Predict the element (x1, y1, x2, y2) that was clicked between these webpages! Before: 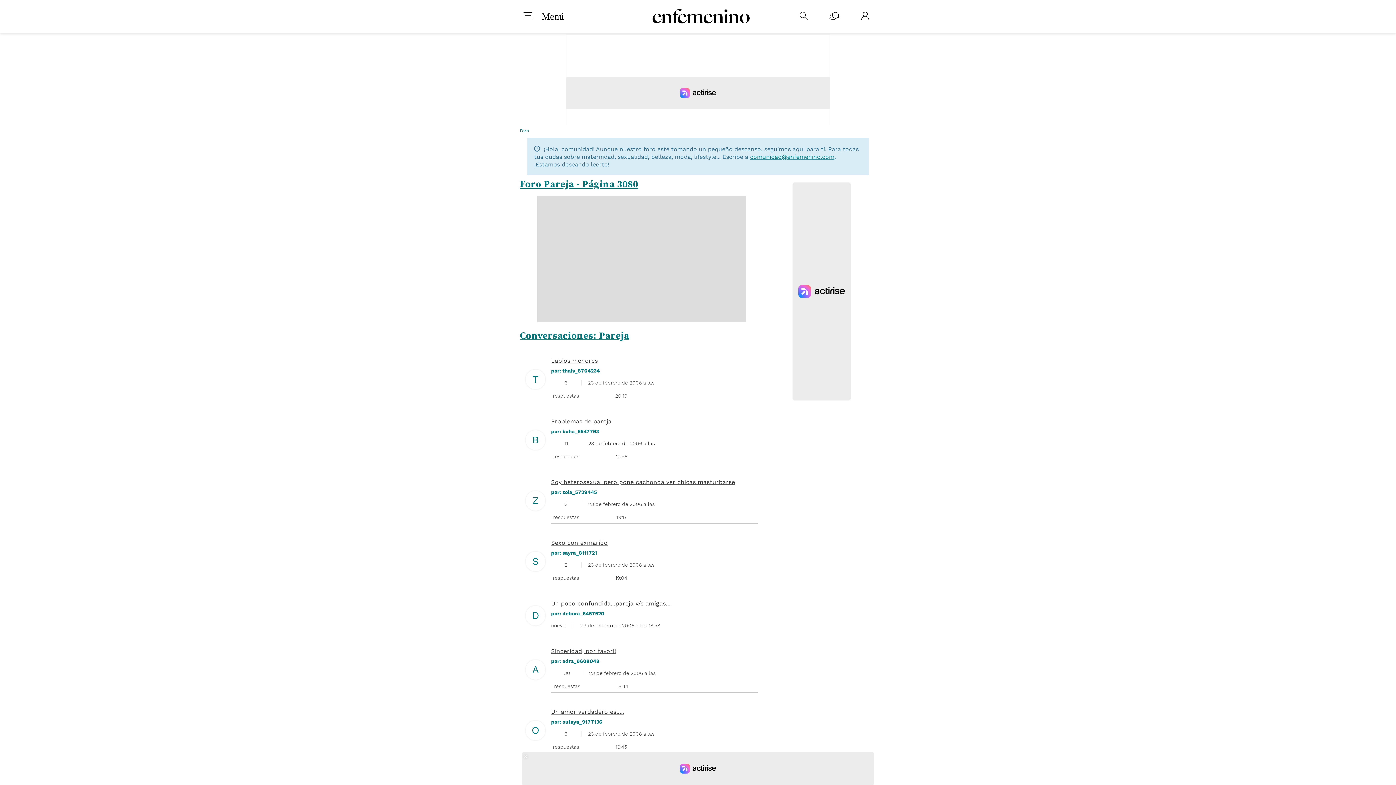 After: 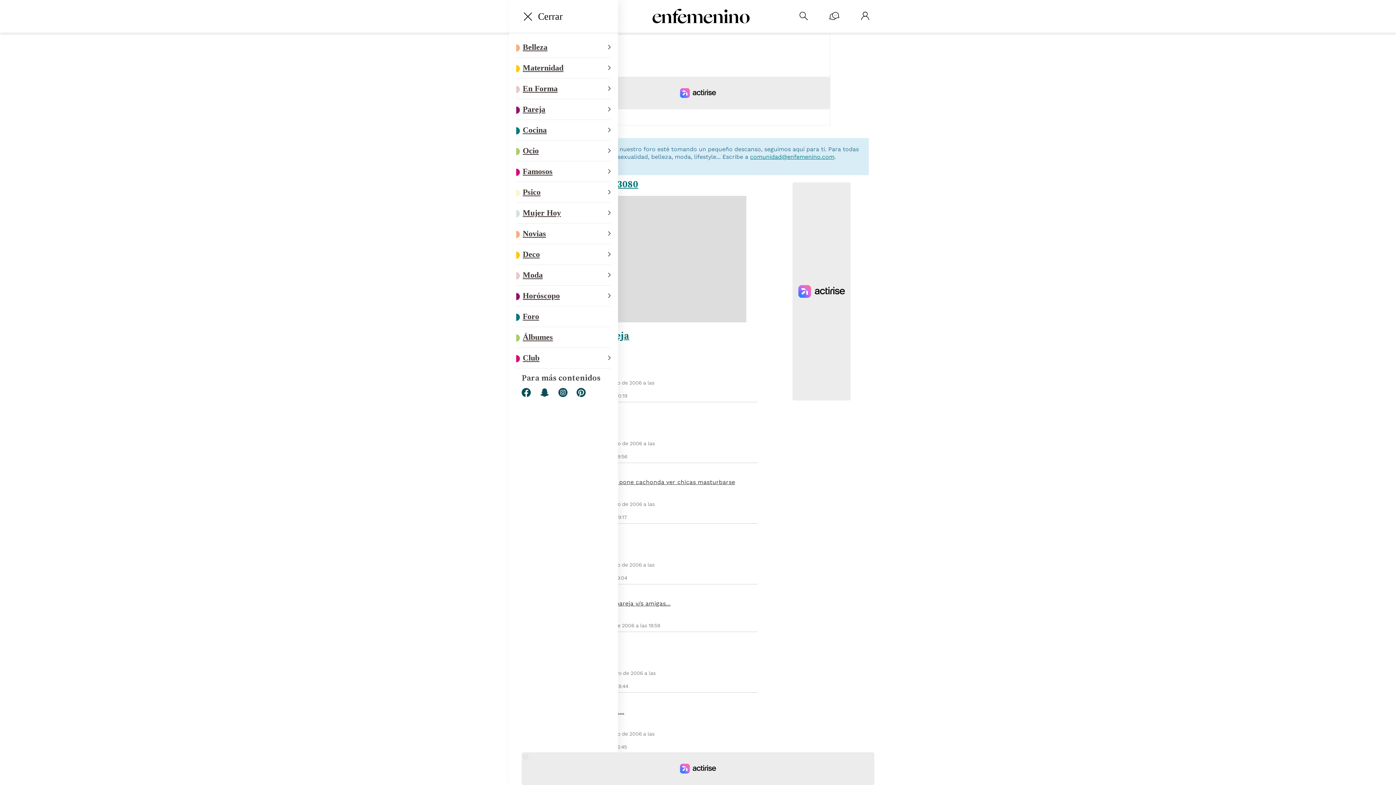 Action: bbox: (516, 12, 541, 20)